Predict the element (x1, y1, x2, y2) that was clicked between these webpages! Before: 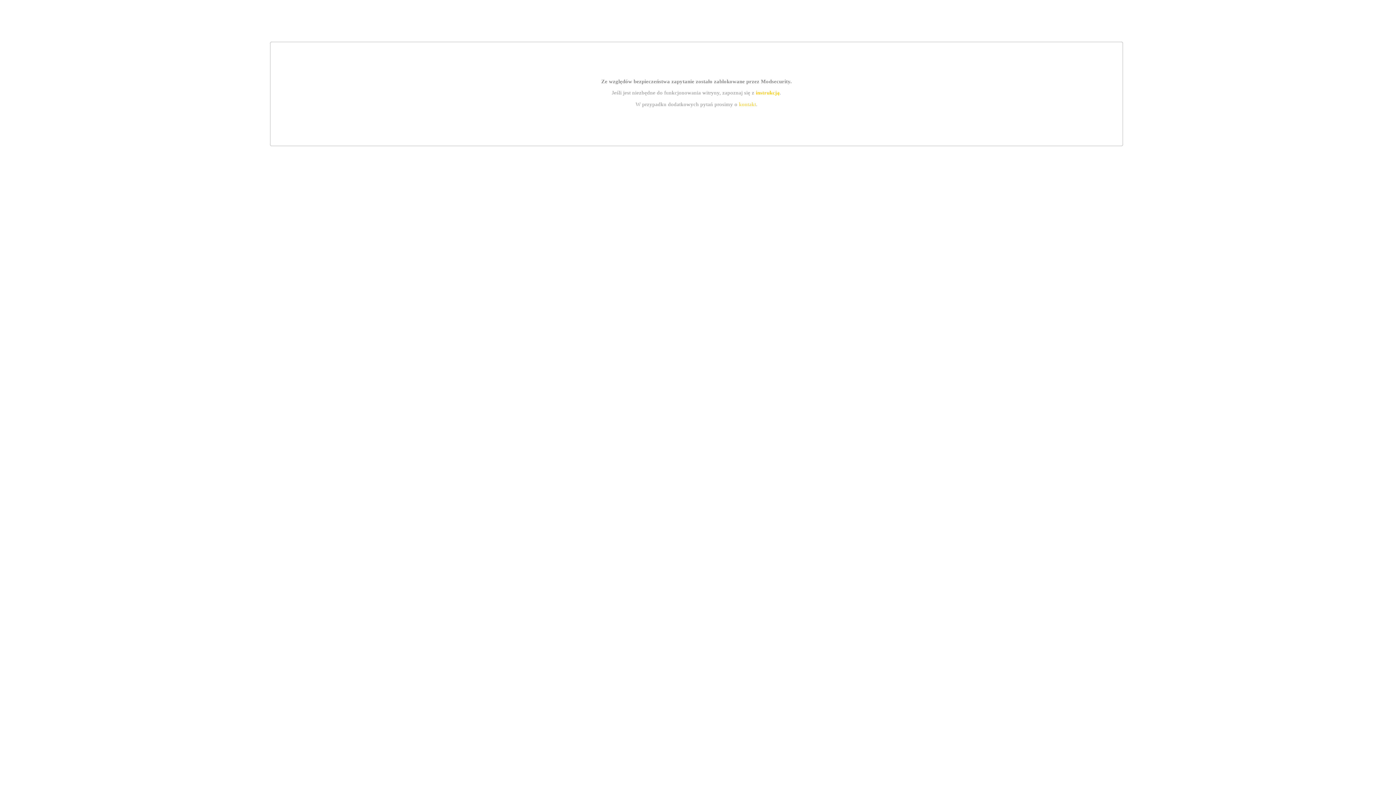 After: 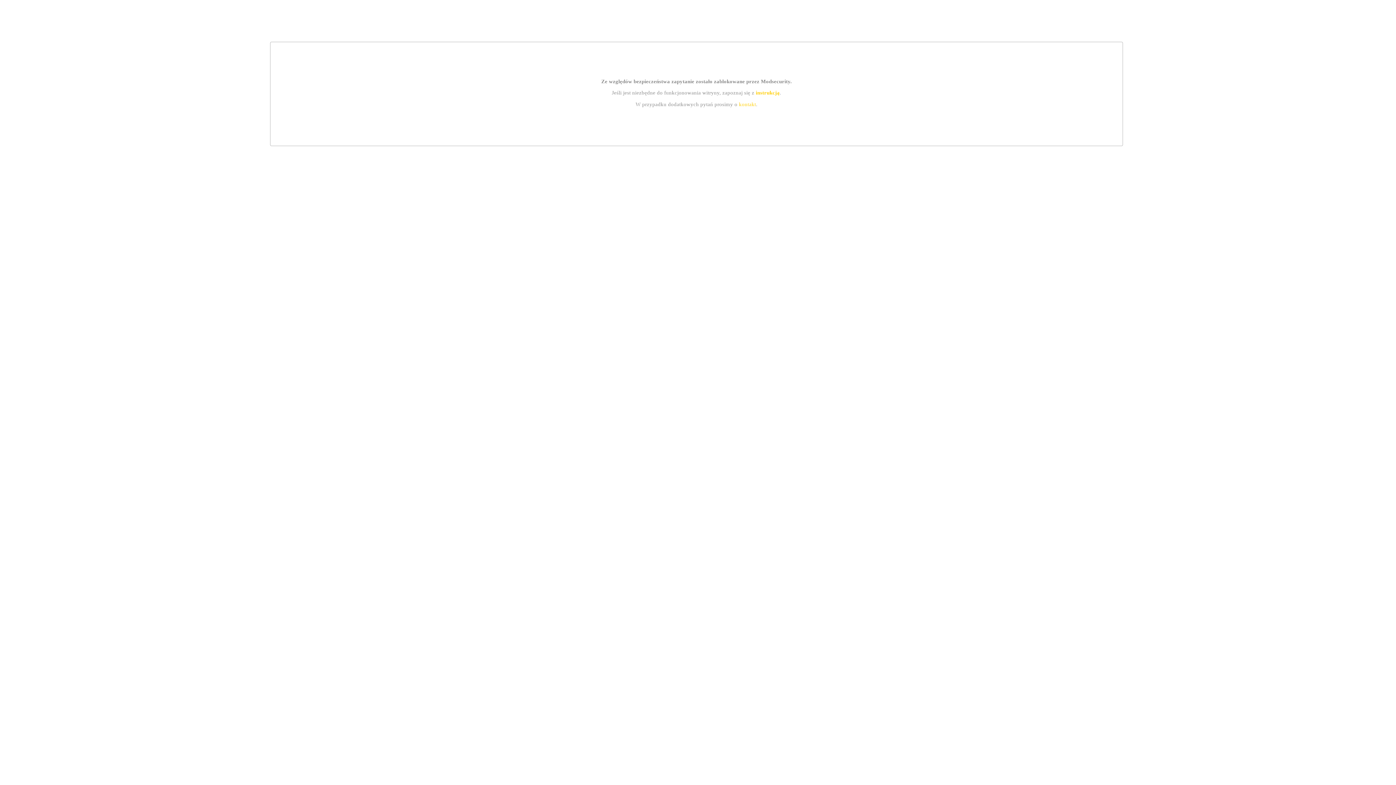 Action: bbox: (755, 89, 779, 95) label: instrukcją